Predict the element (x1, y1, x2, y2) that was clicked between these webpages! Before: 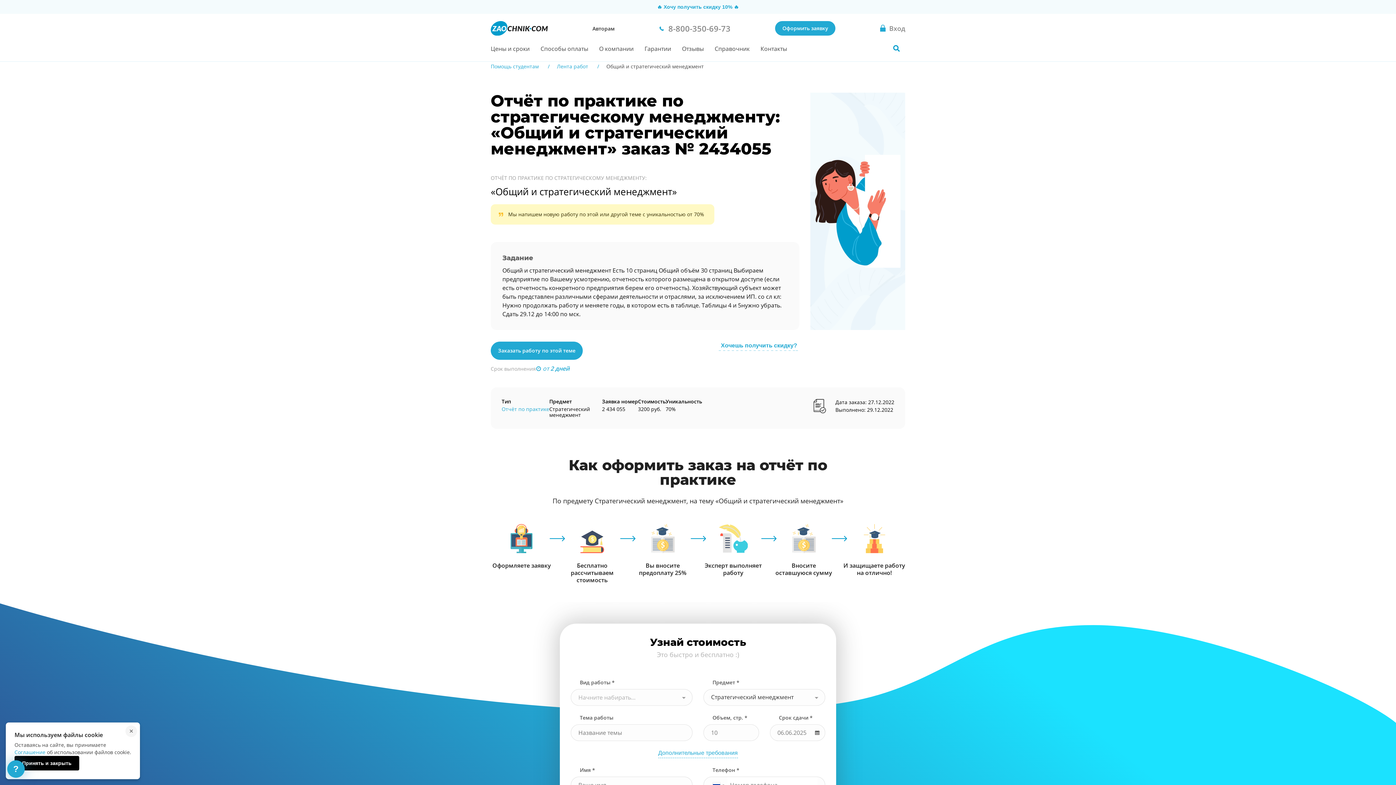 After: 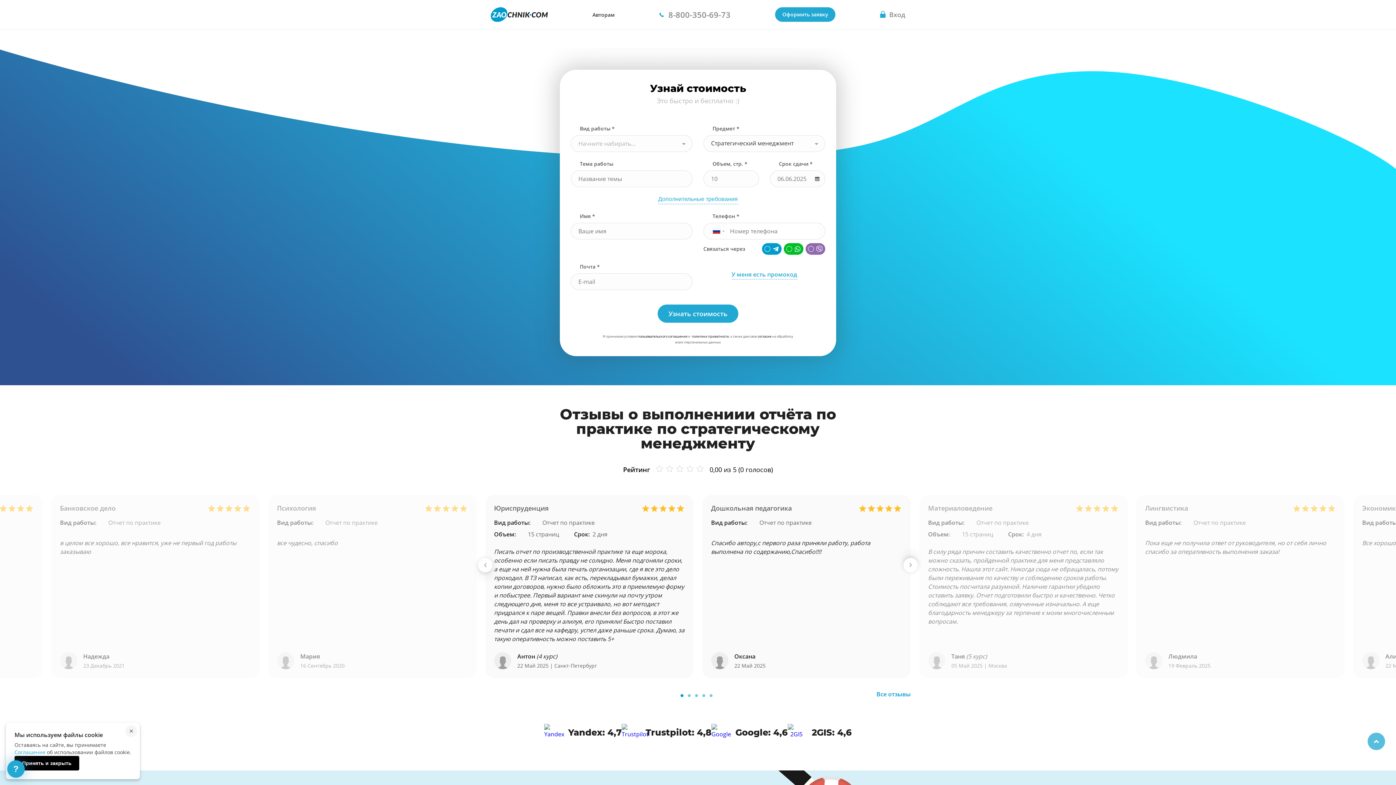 Action: bbox: (490, 341, 582, 360) label: Заказать работу по этой теме